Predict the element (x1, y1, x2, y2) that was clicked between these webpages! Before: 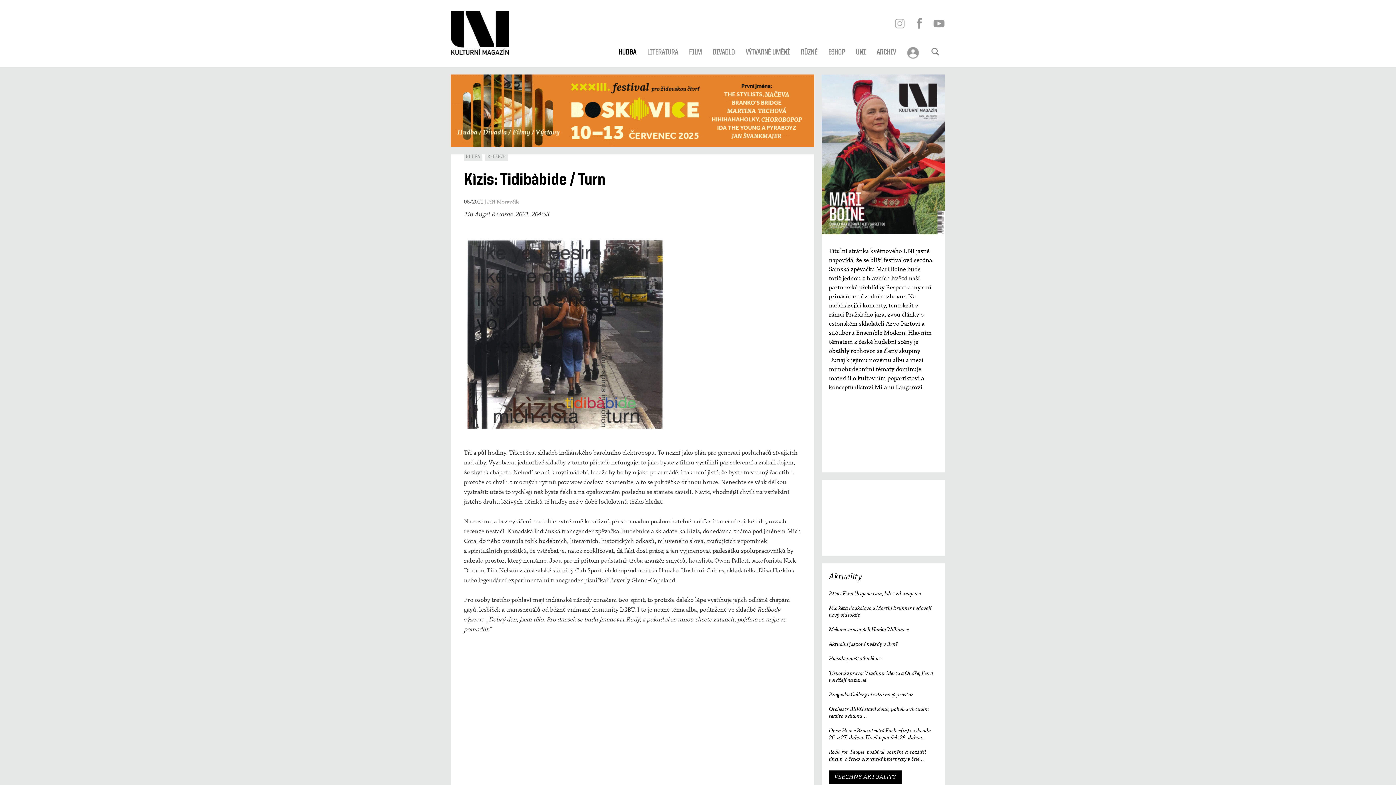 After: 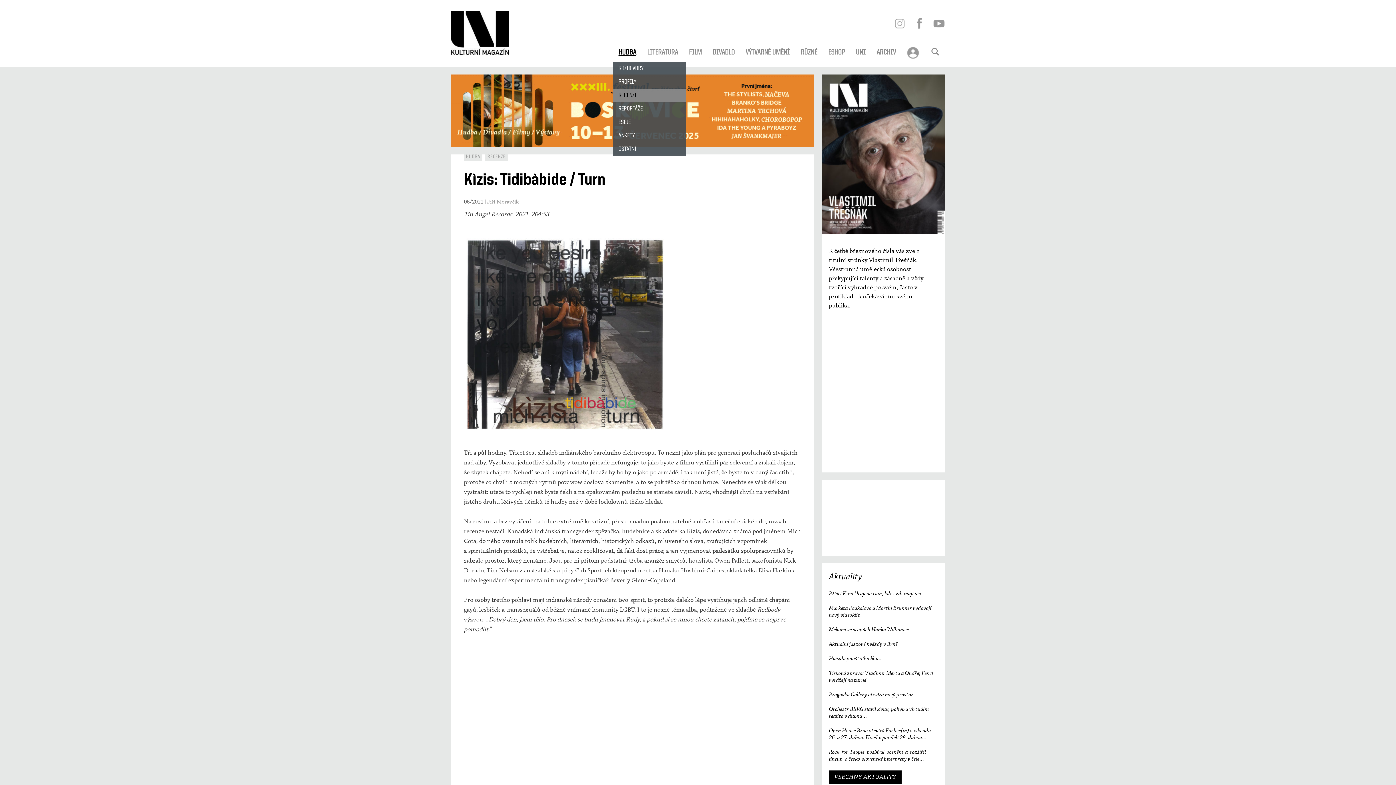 Action: label: HUDBA bbox: (613, 43, 641, 61)